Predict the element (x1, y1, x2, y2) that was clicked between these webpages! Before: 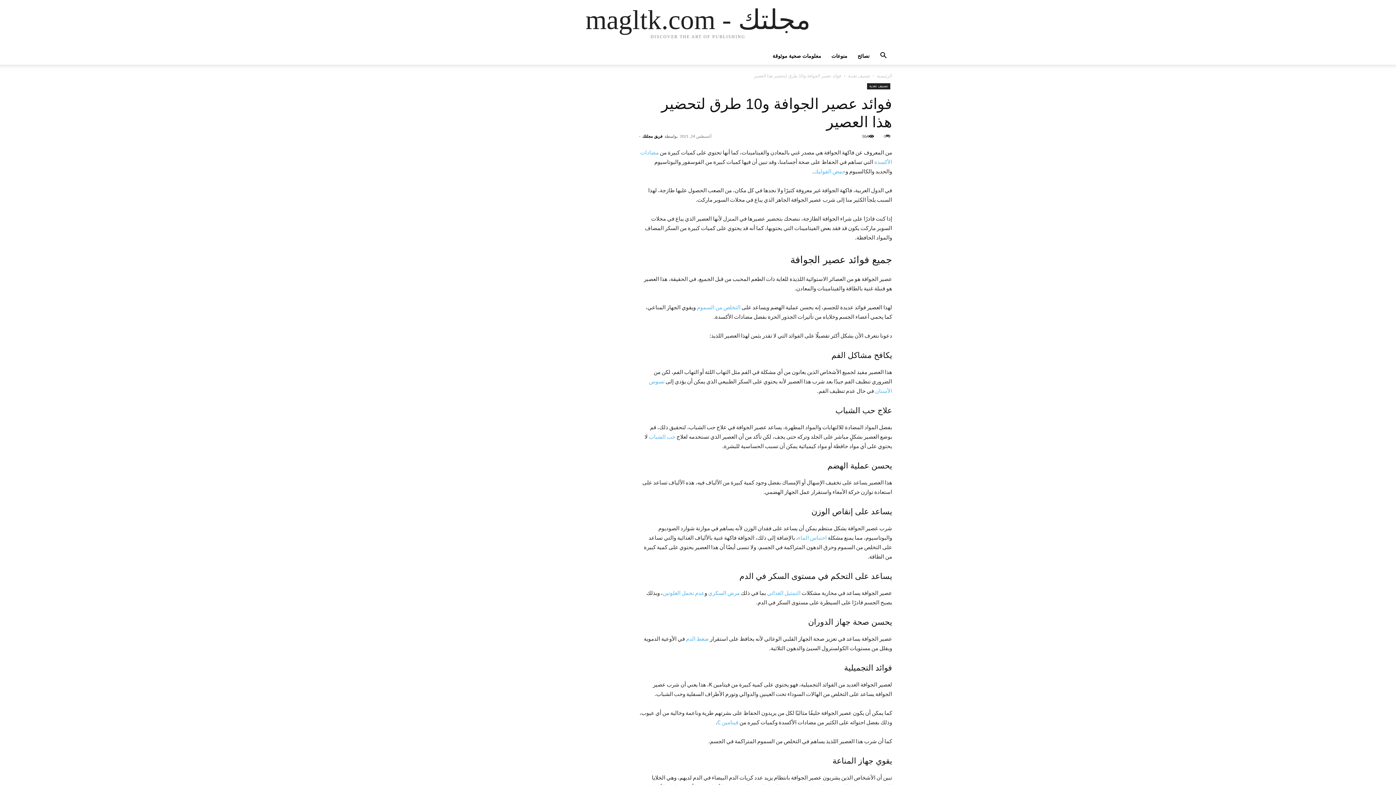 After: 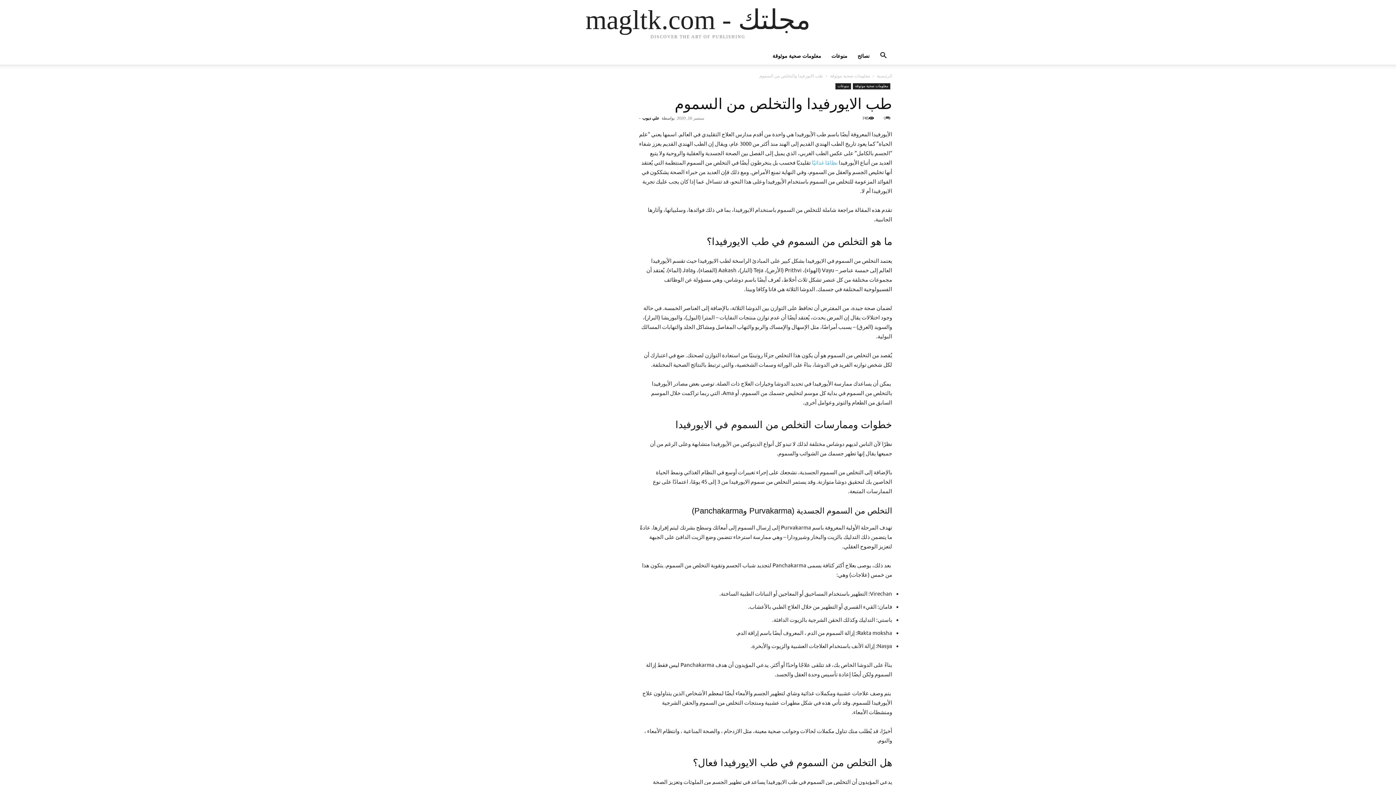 Action: label: التخلص من السموم bbox: (697, 303, 740, 310)